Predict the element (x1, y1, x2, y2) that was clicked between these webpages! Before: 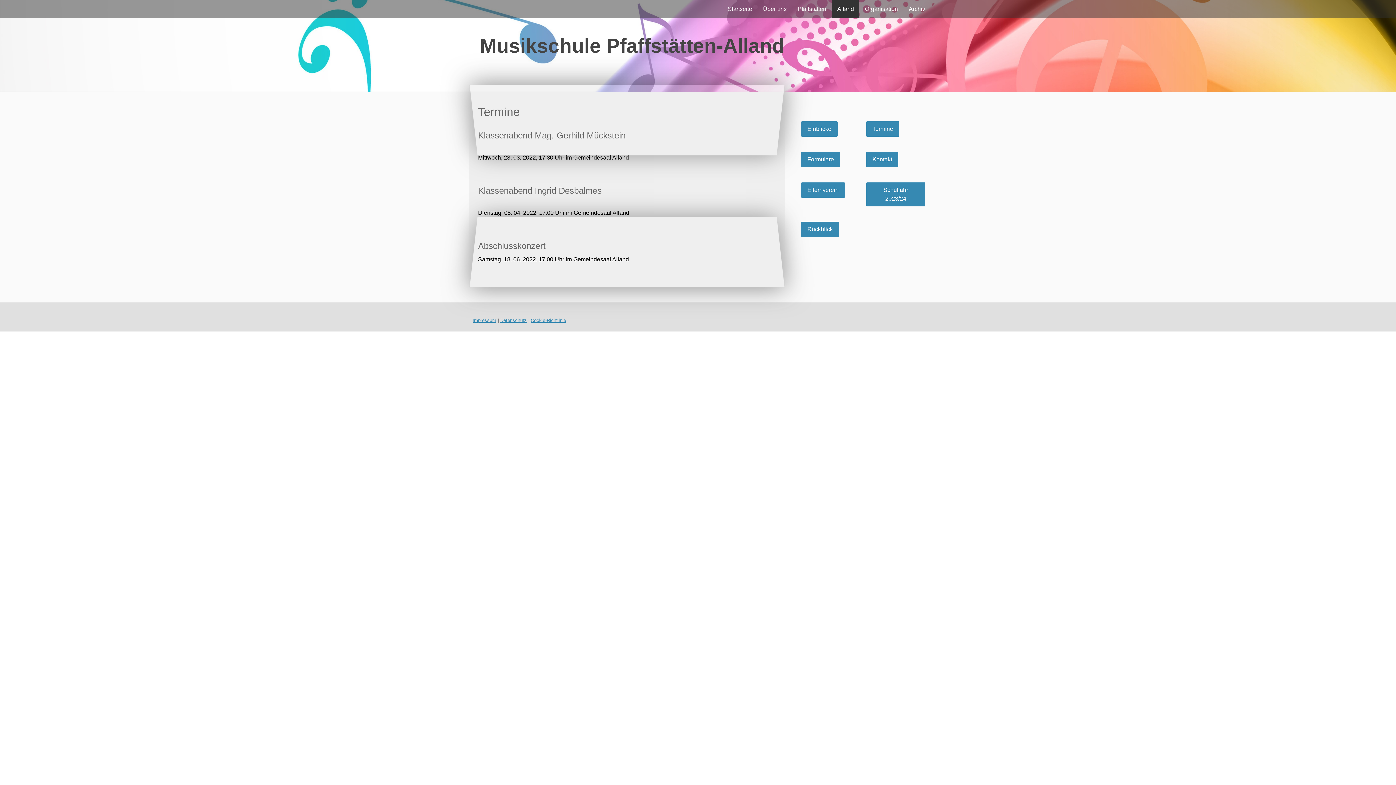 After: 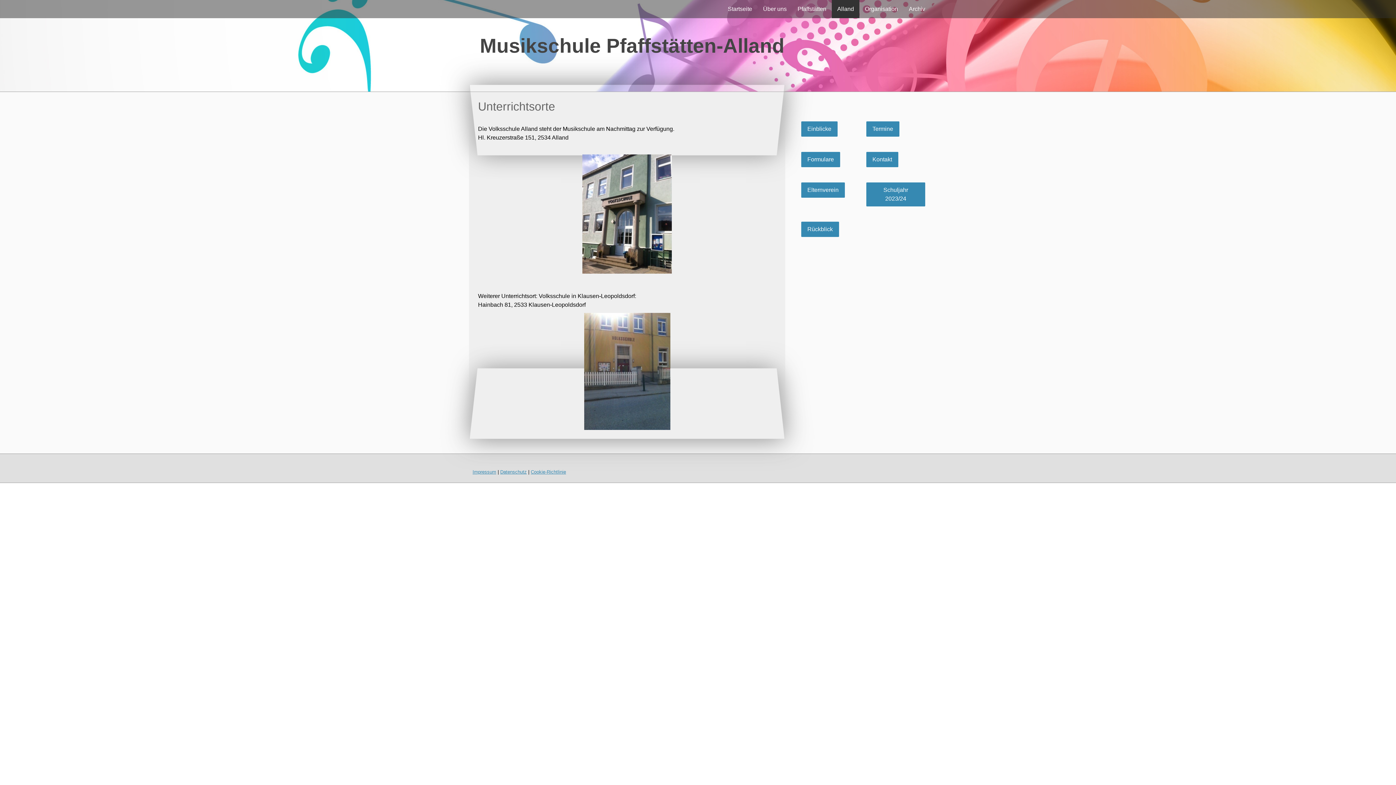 Action: label: Alland bbox: (832, 0, 859, 18)